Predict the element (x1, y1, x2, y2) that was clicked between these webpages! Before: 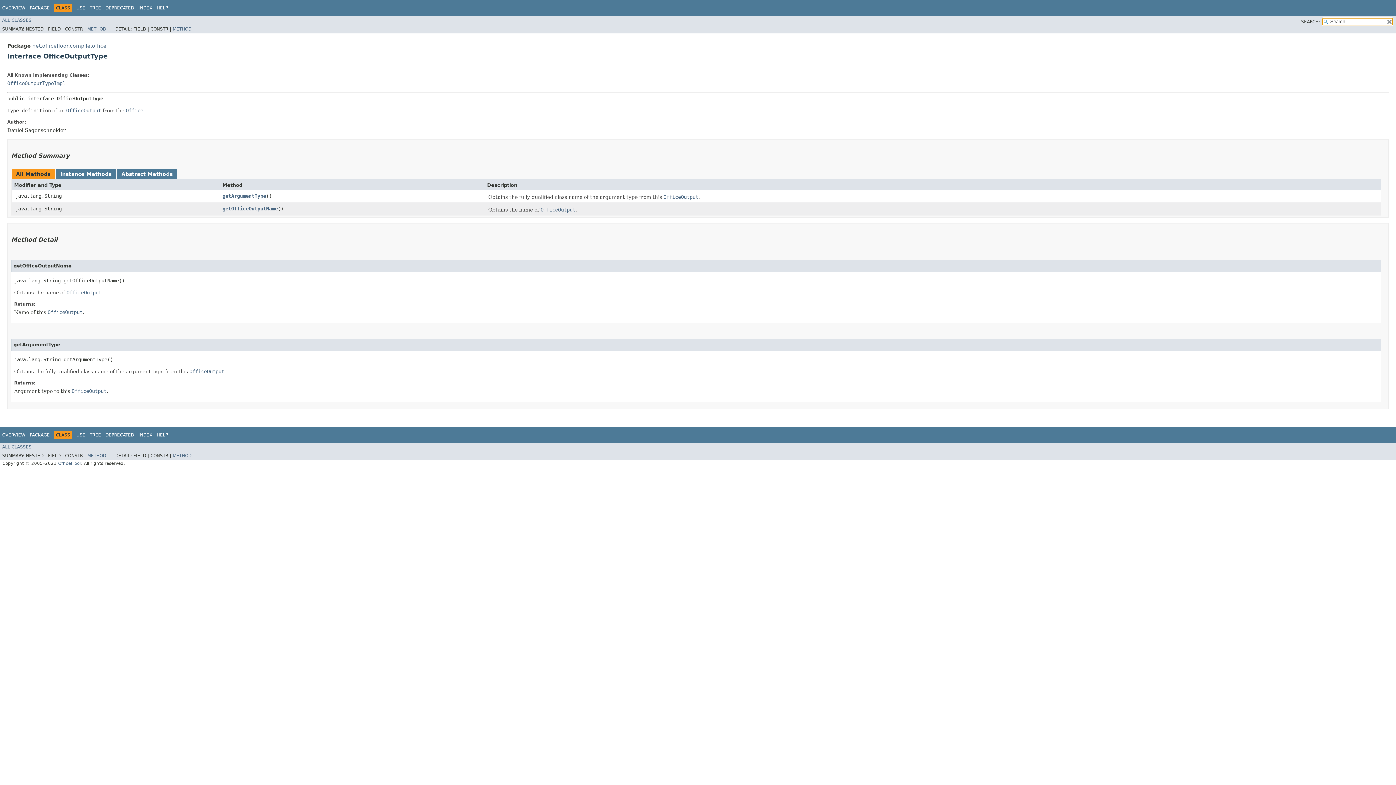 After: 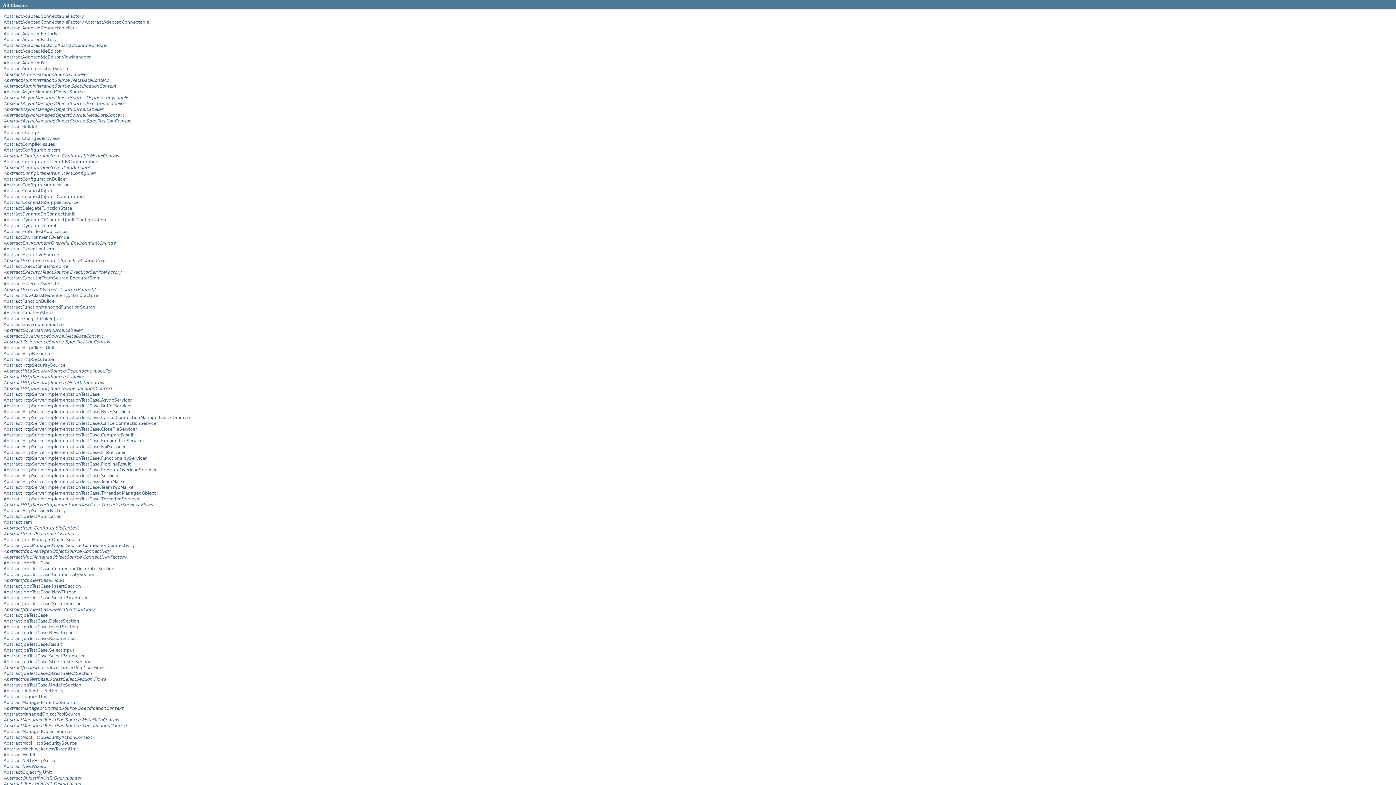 Action: label: ALL CLASSES bbox: (2, 17, 31, 22)